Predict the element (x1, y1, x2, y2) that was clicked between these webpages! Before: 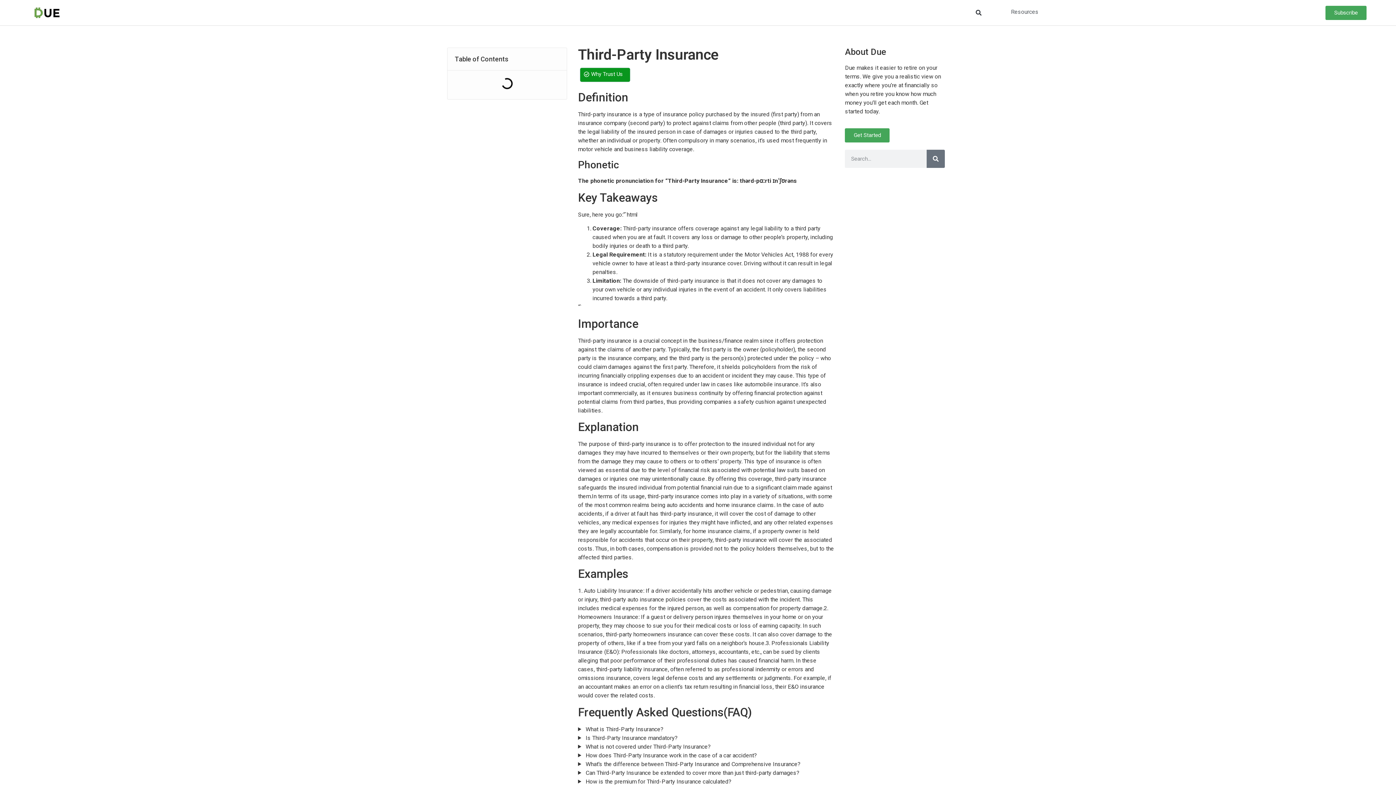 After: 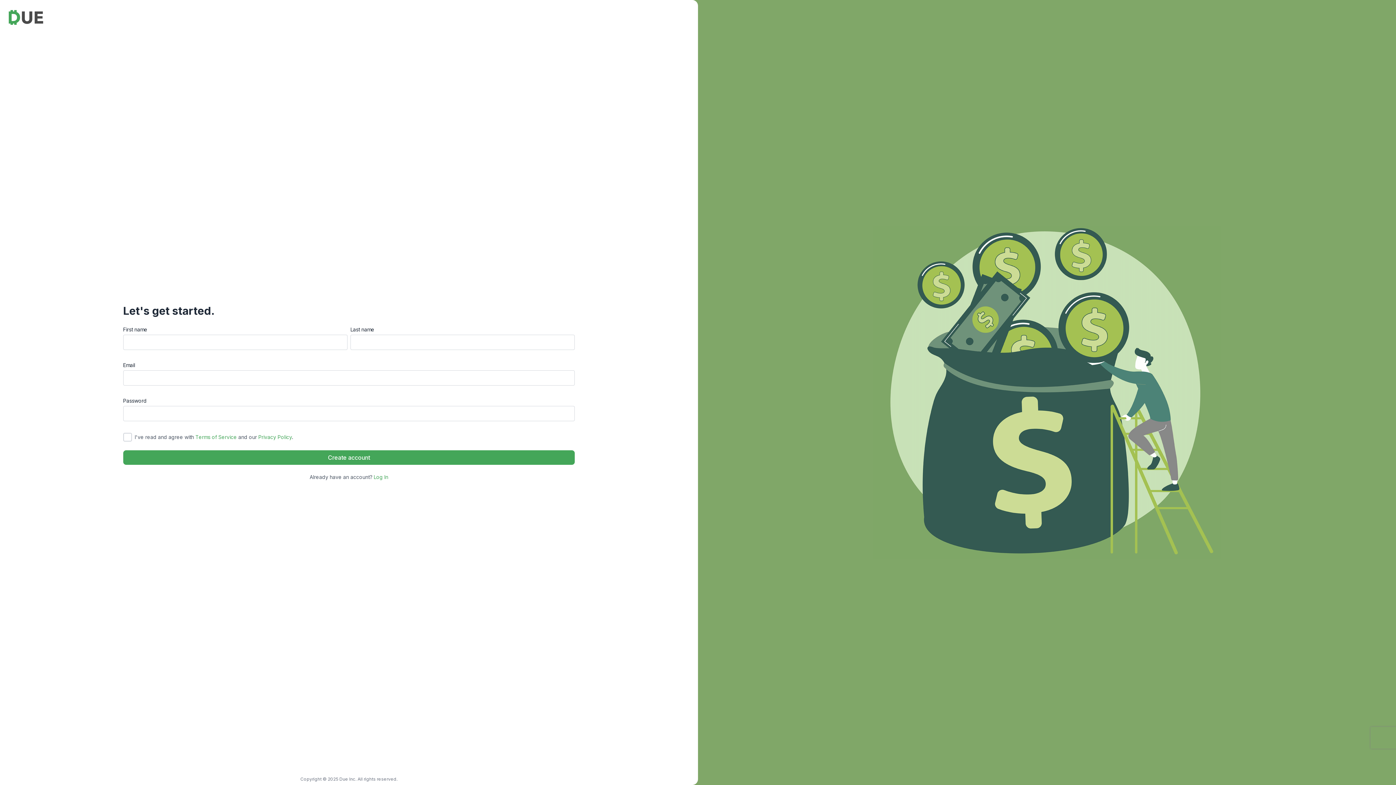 Action: label: Get Started bbox: (845, 128, 889, 142)